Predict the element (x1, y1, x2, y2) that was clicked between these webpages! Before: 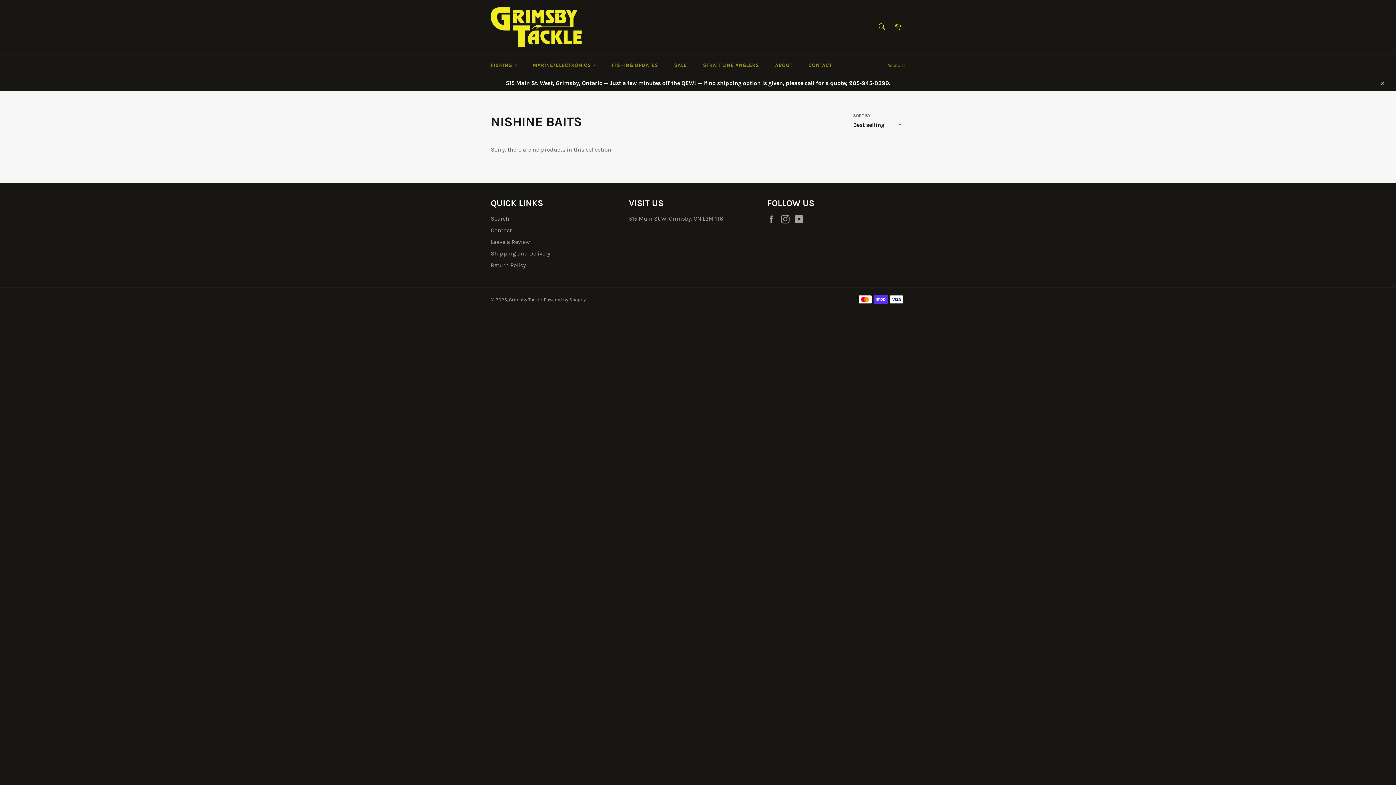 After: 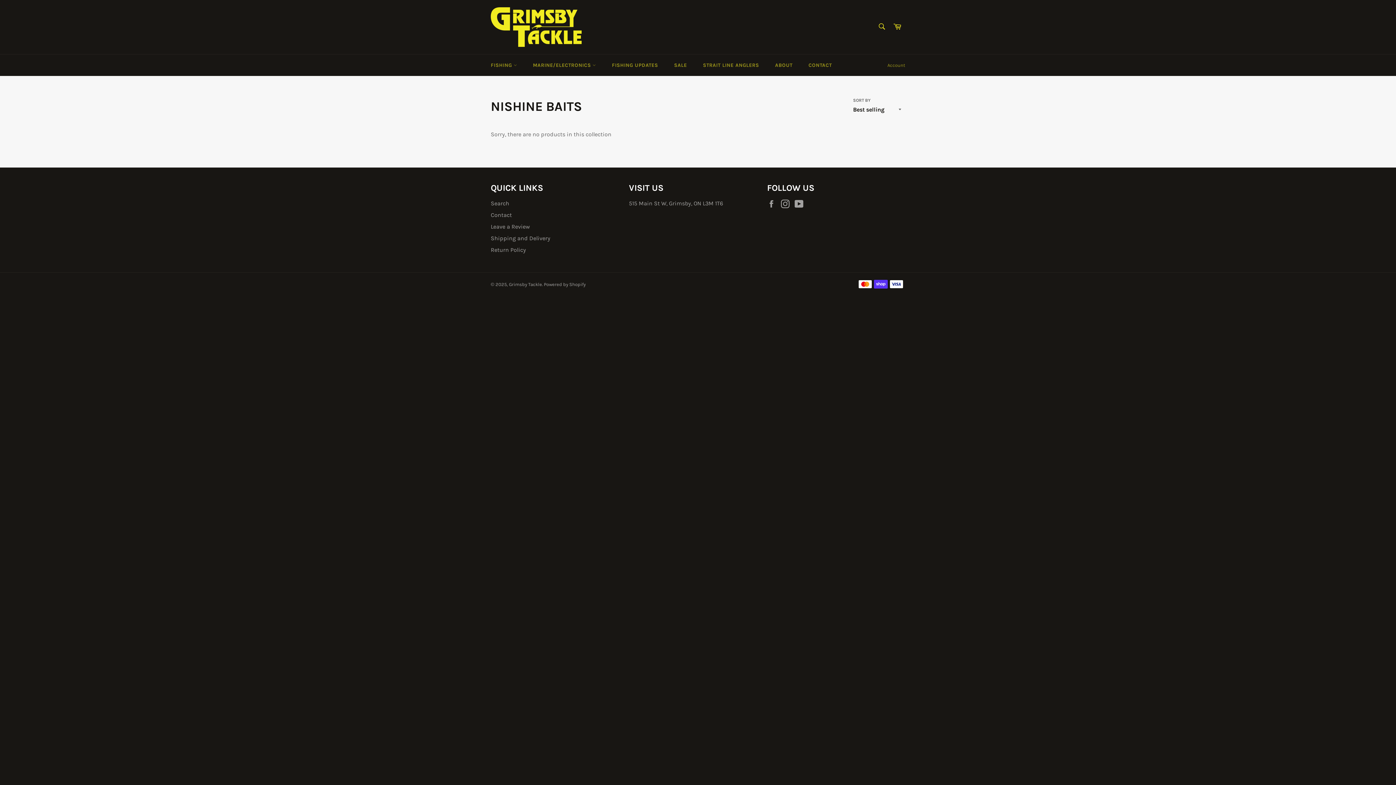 Action: label: Close bbox: (1374, 75, 1389, 90)